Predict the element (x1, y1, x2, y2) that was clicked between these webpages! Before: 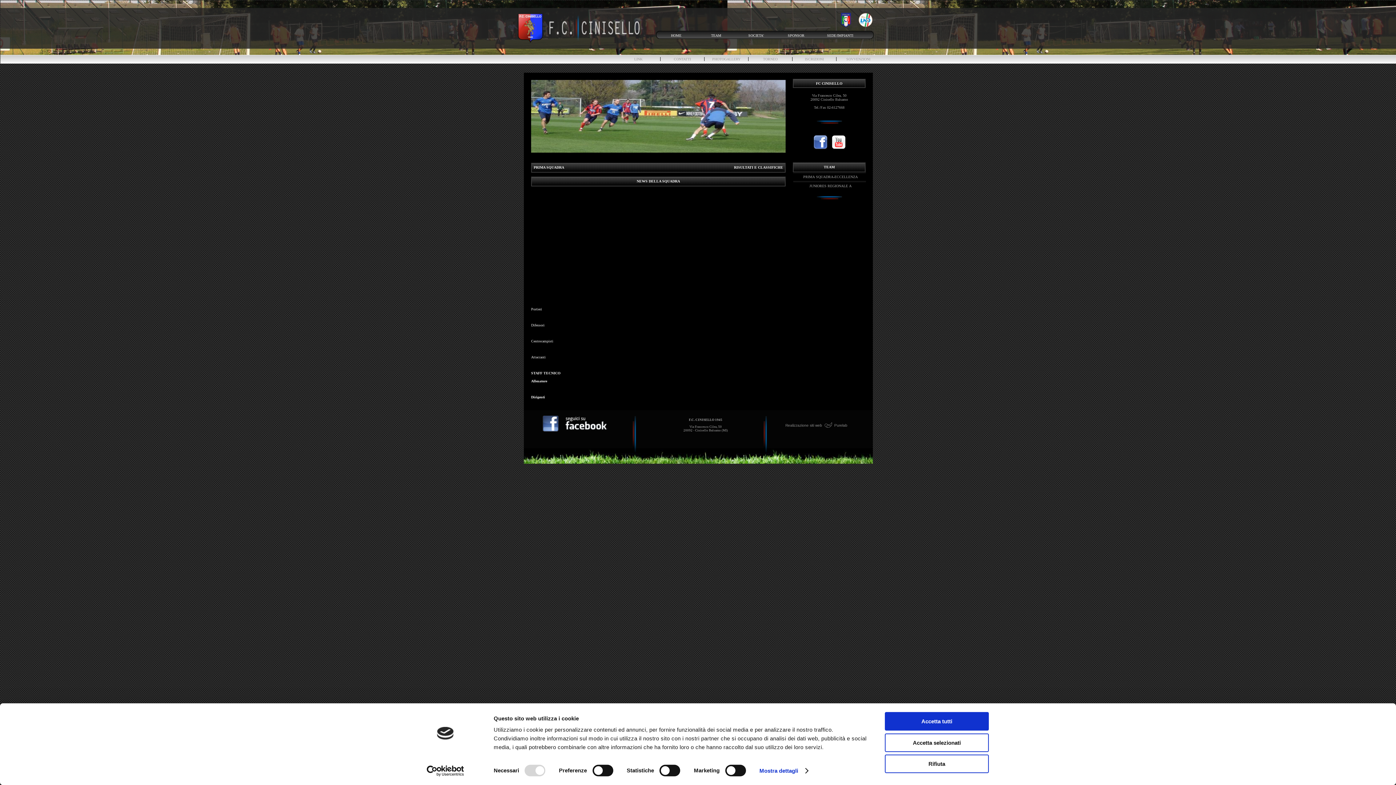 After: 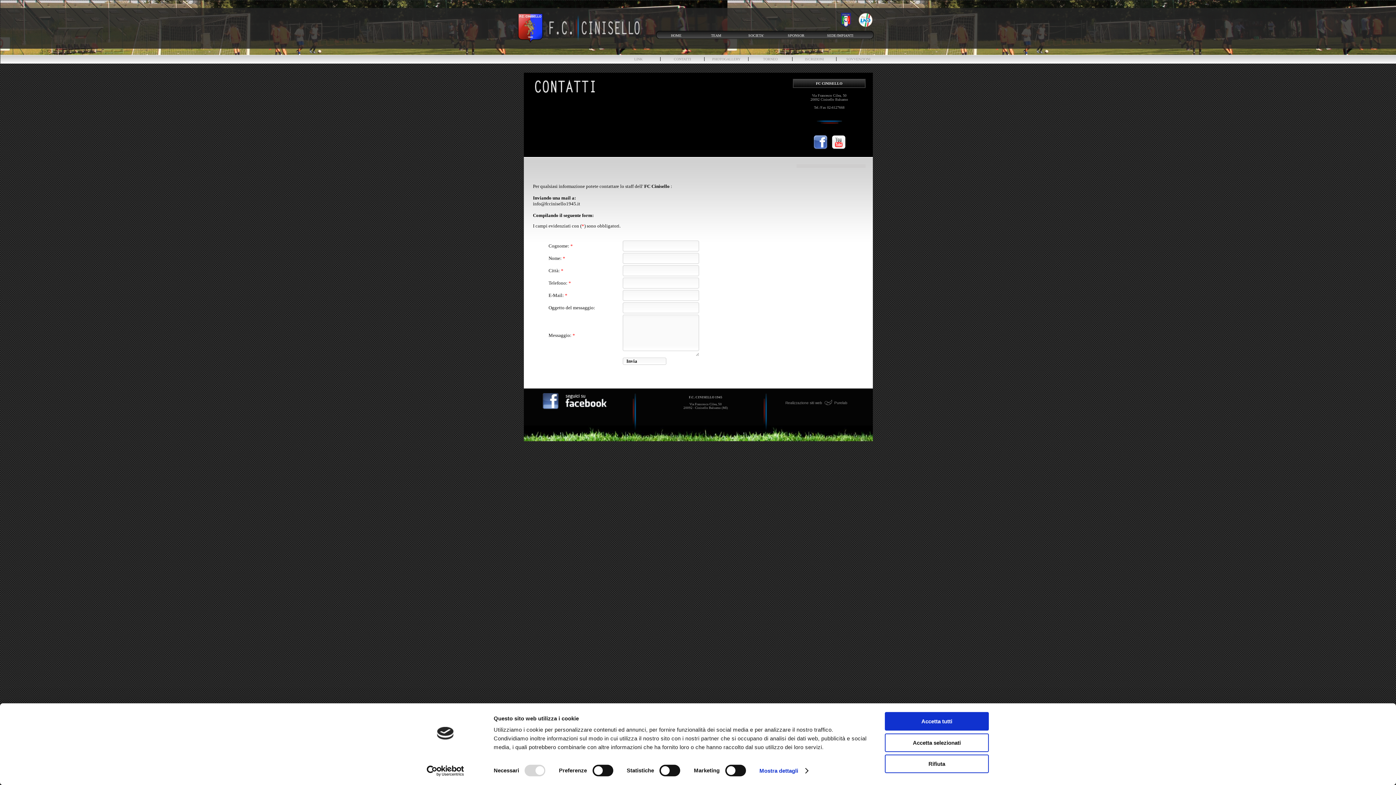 Action: label: CONTATTI bbox: (660, 57, 704, 61)